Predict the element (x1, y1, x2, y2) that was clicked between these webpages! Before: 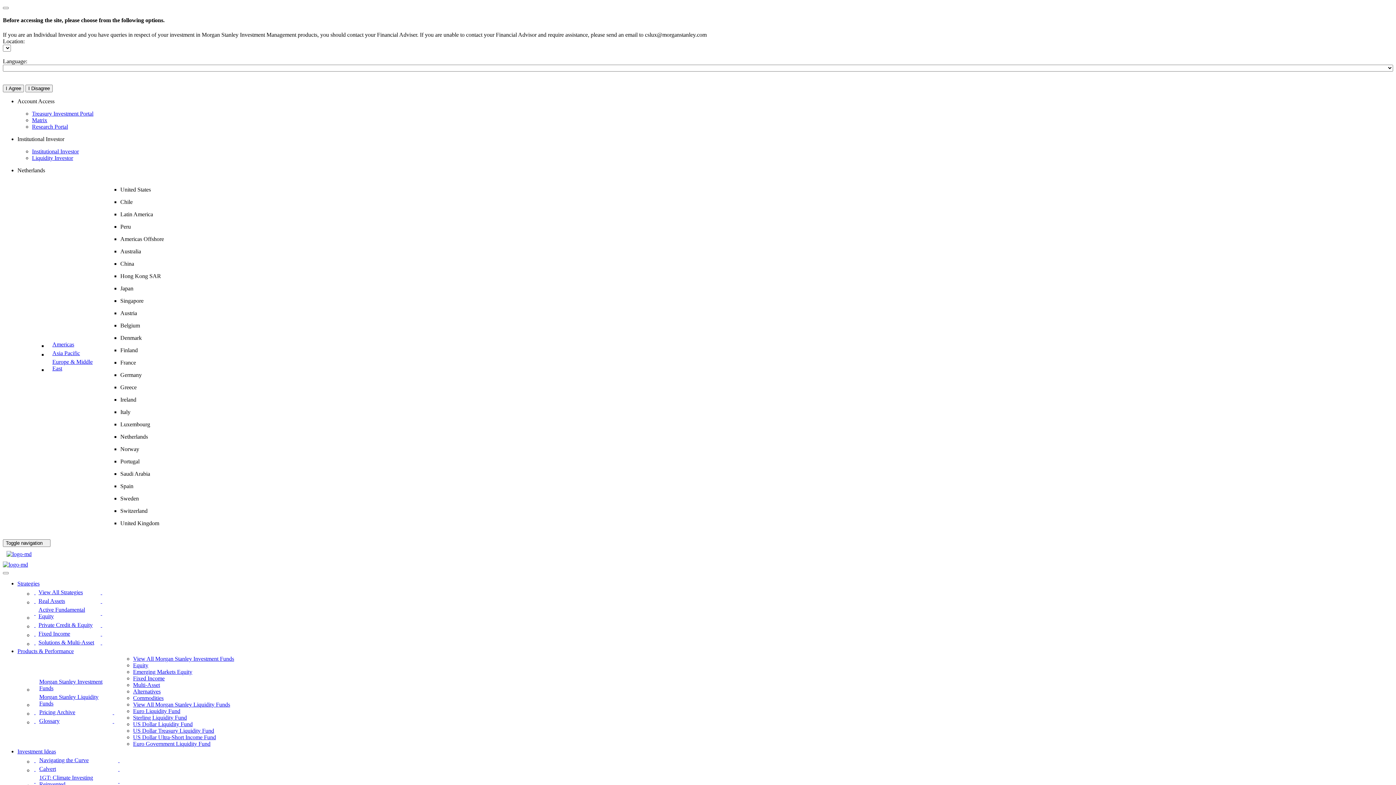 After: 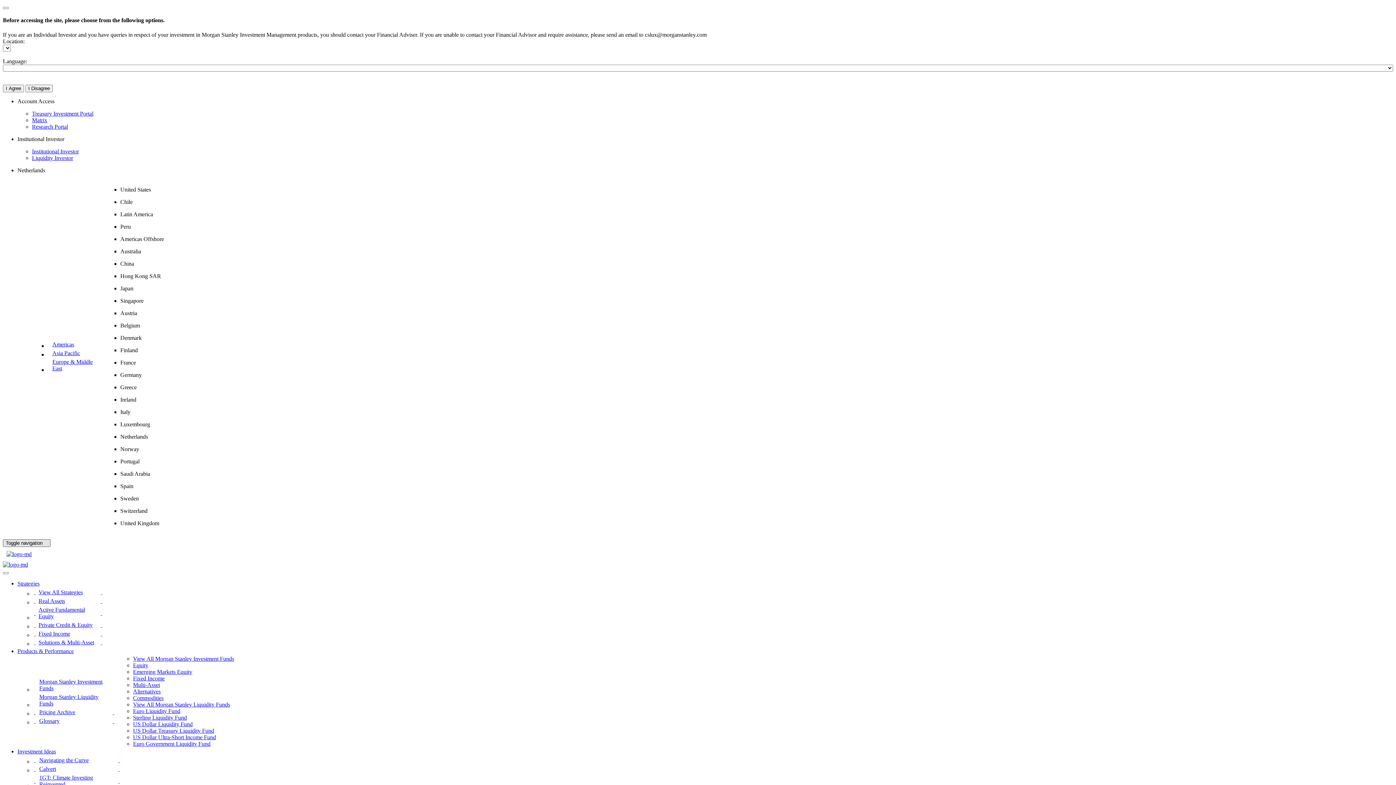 Action: label: Show Menu bbox: (2, 539, 50, 547)